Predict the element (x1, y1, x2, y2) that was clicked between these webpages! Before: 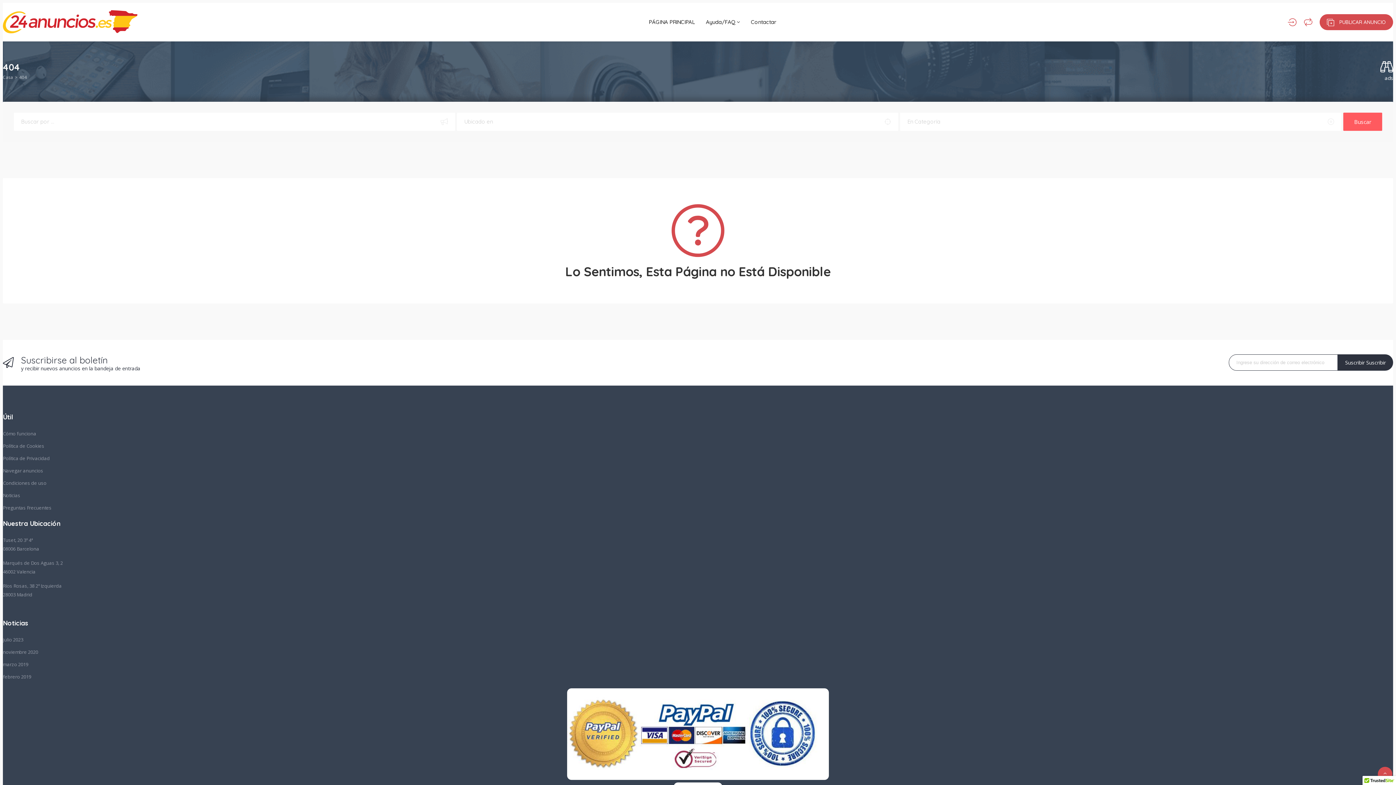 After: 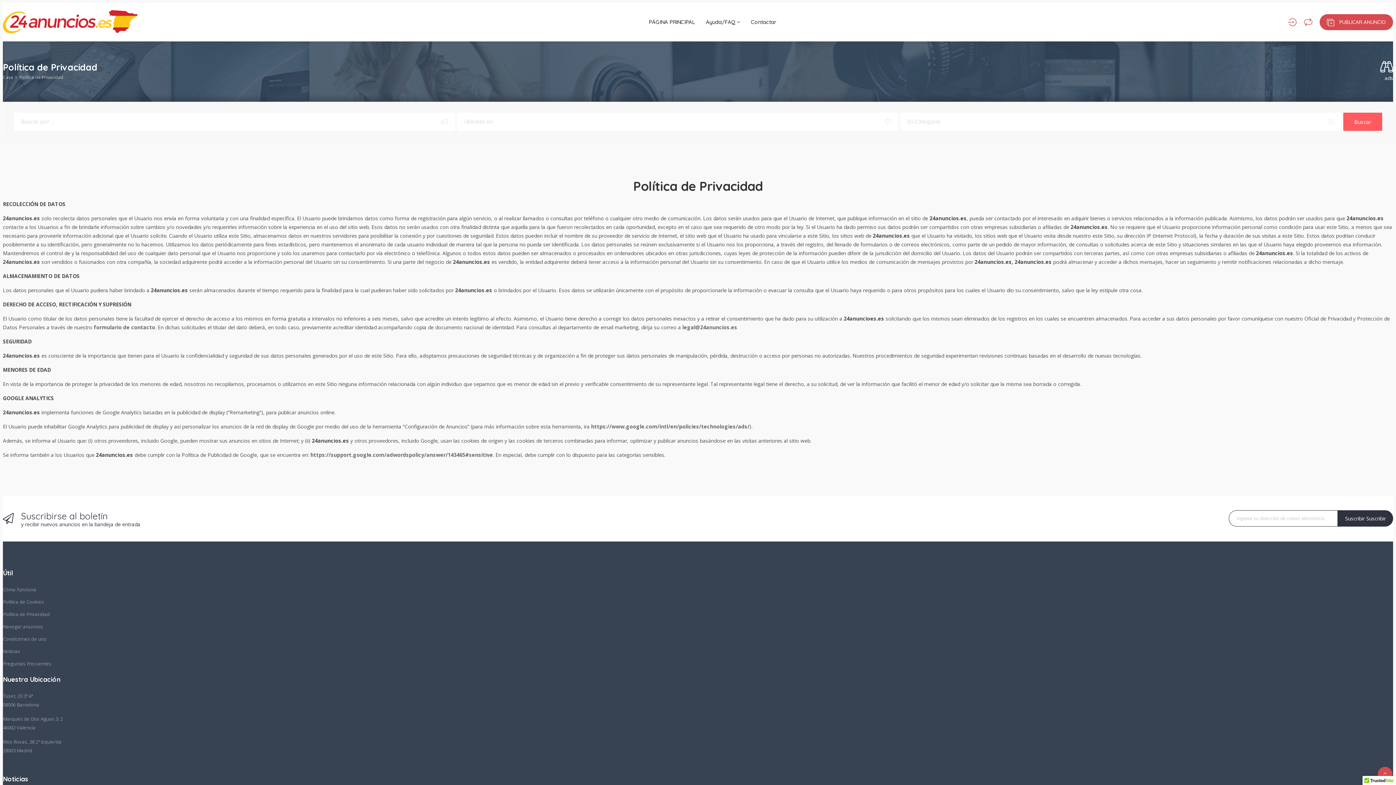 Action: bbox: (2, 454, 49, 462) label: Política de Privacidad